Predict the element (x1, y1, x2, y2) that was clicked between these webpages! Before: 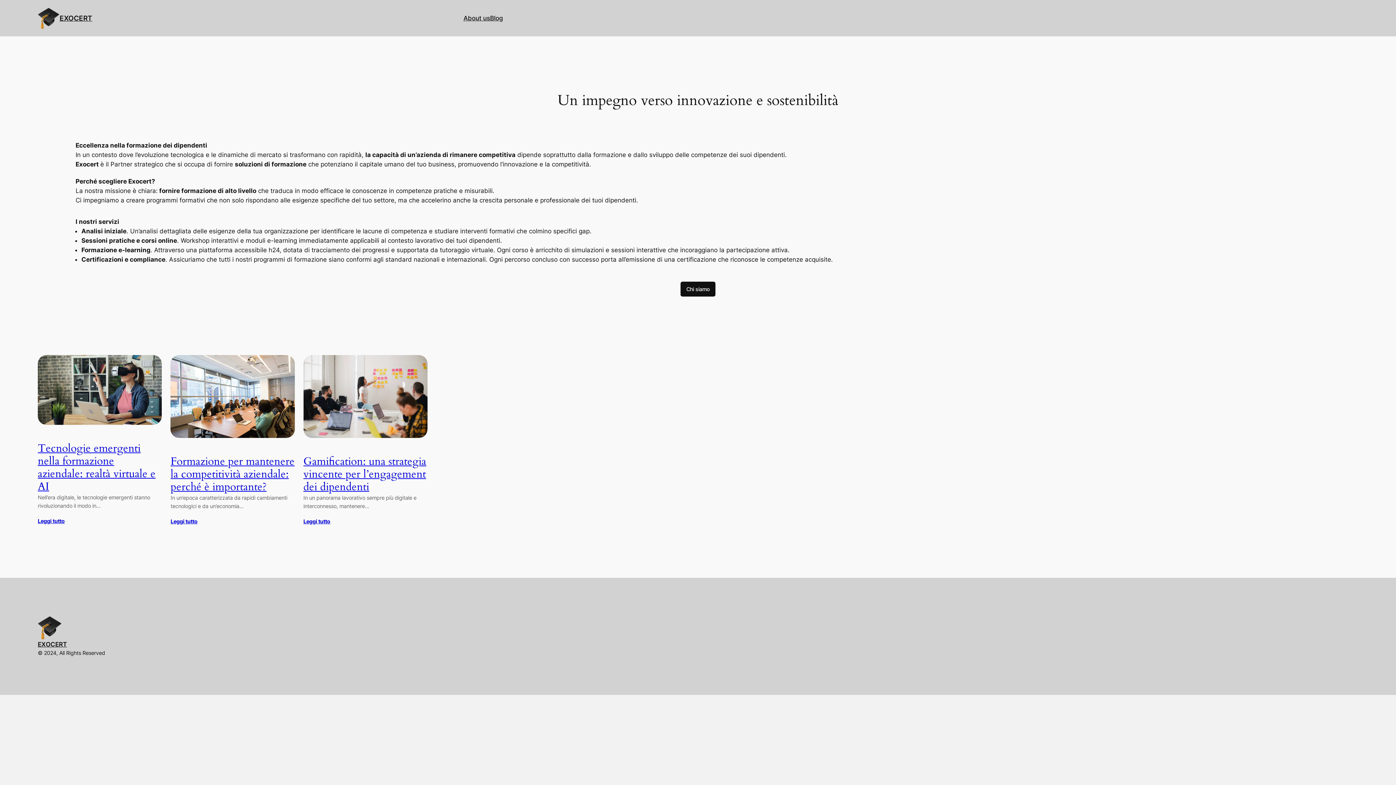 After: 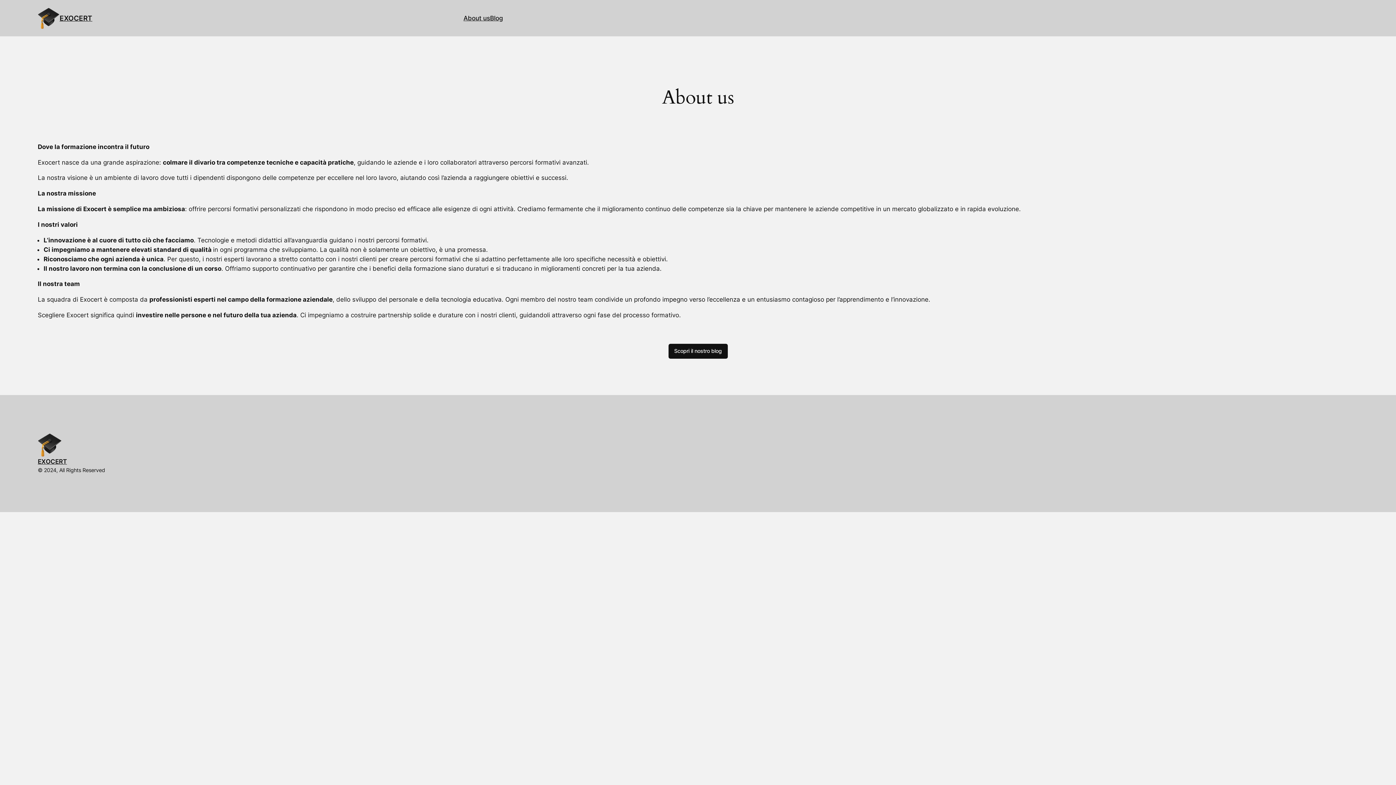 Action: bbox: (680, 281, 715, 296) label: Chi siamo